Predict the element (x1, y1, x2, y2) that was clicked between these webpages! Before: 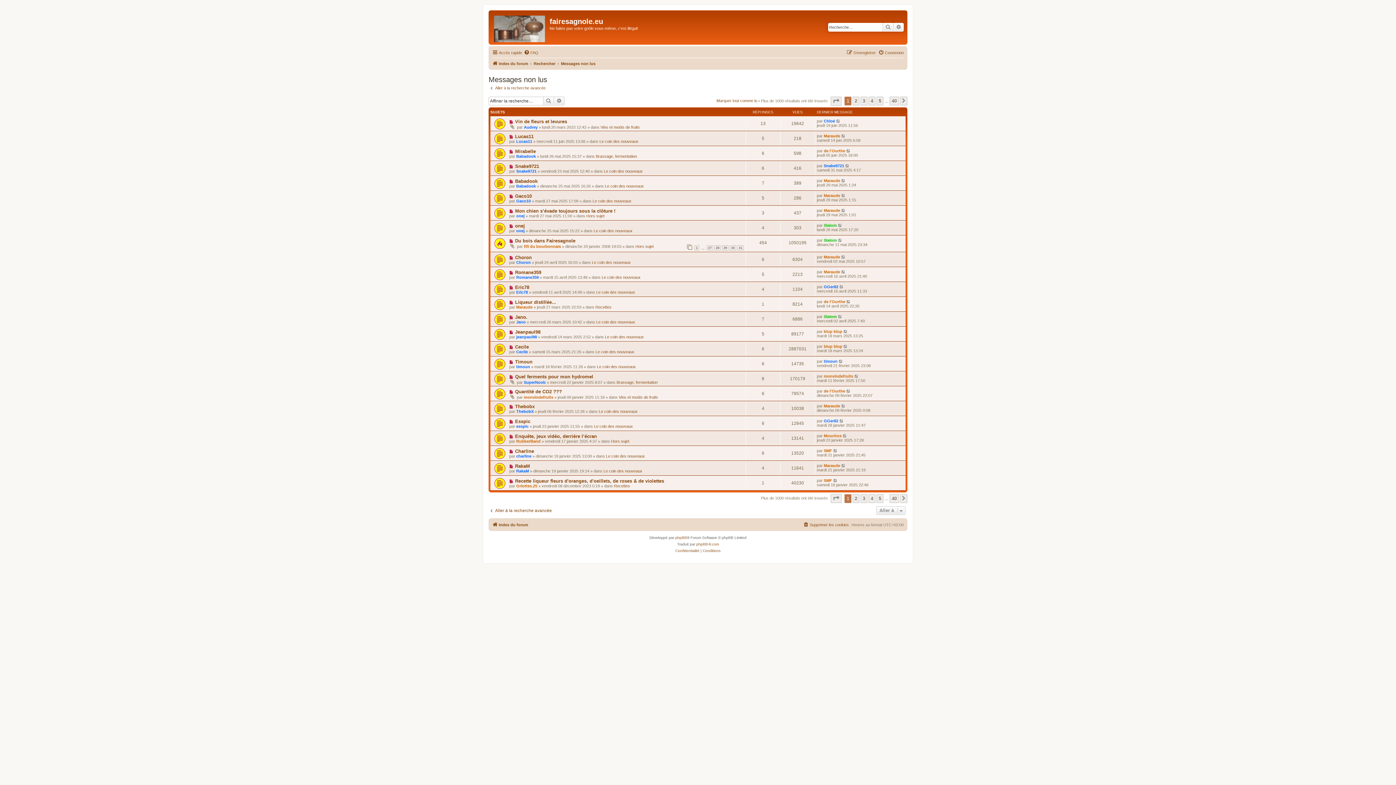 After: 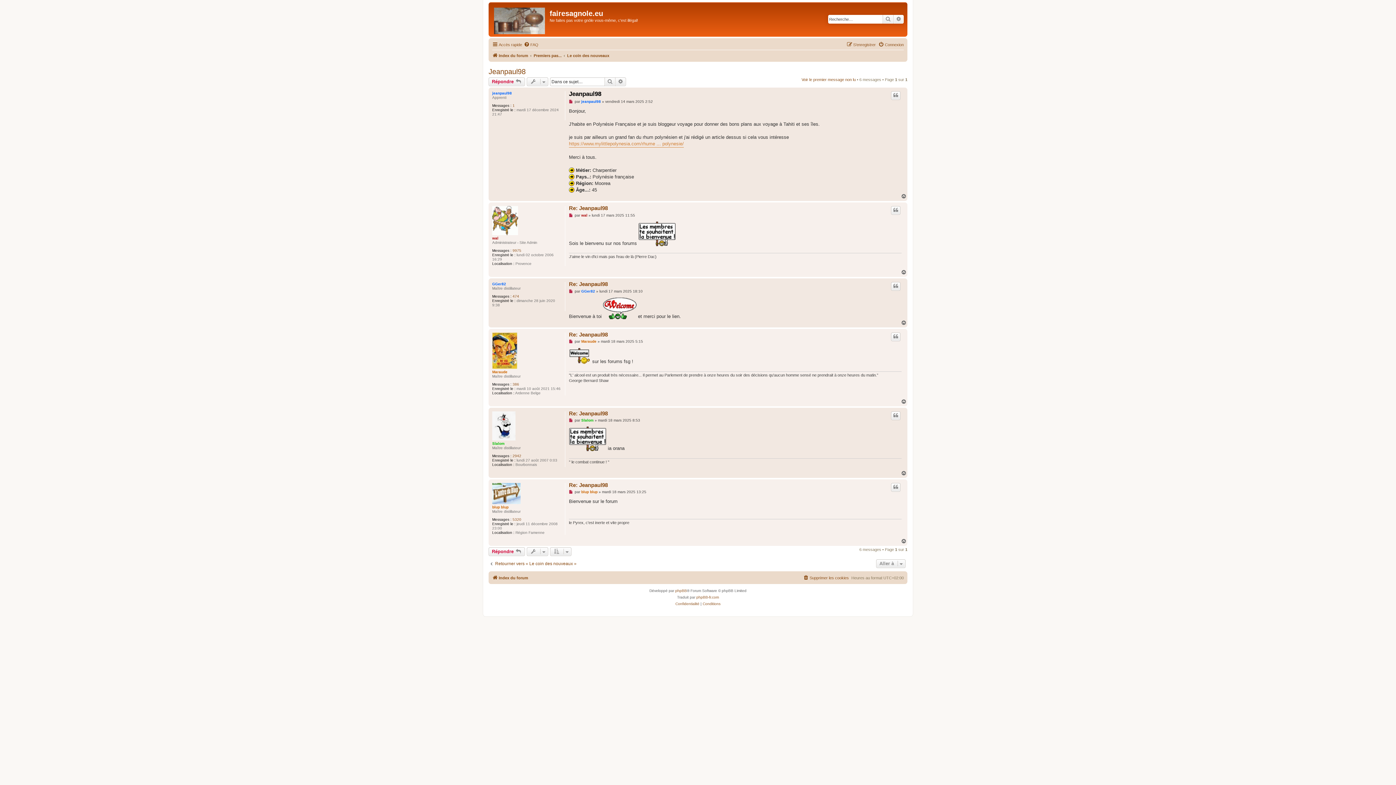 Action: bbox: (509, 330, 515, 334) label: Nouveau message
 